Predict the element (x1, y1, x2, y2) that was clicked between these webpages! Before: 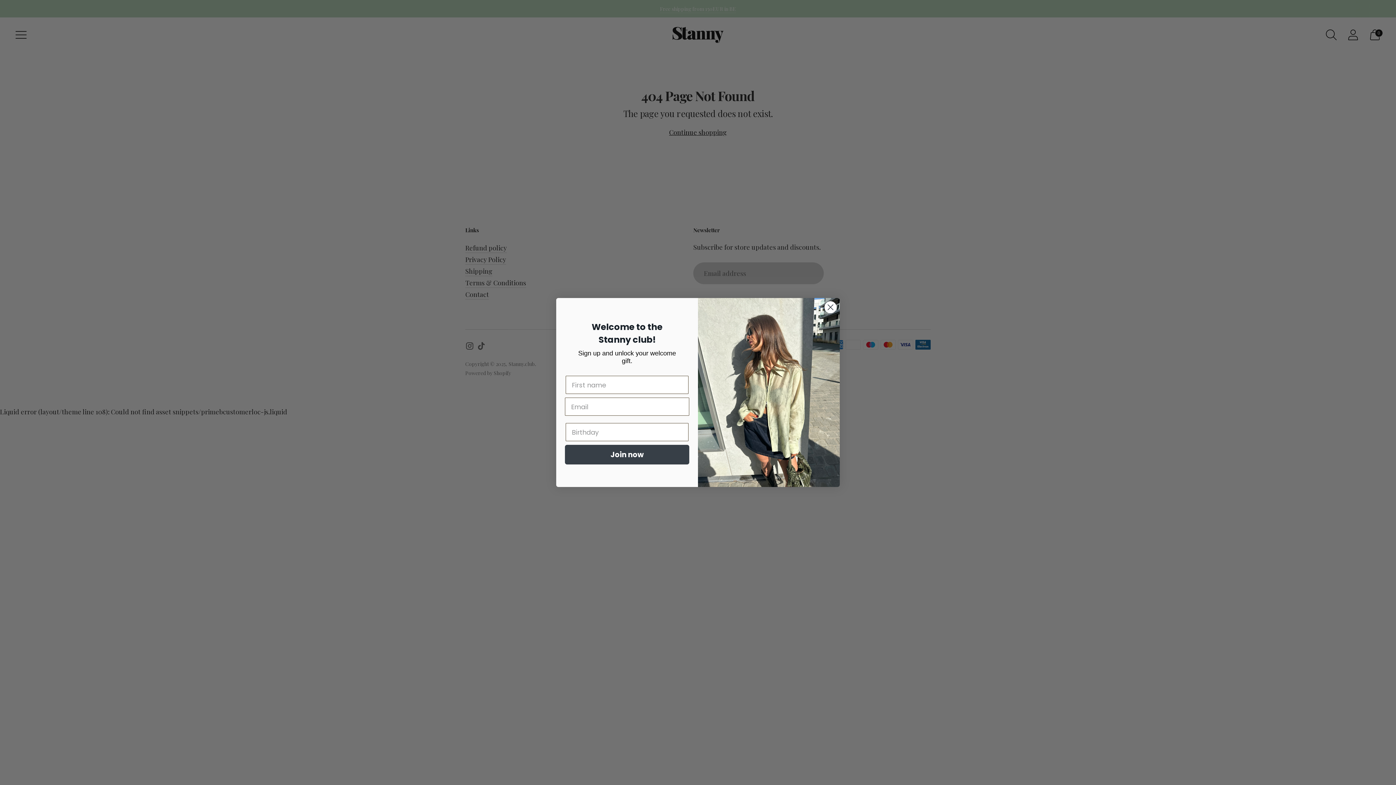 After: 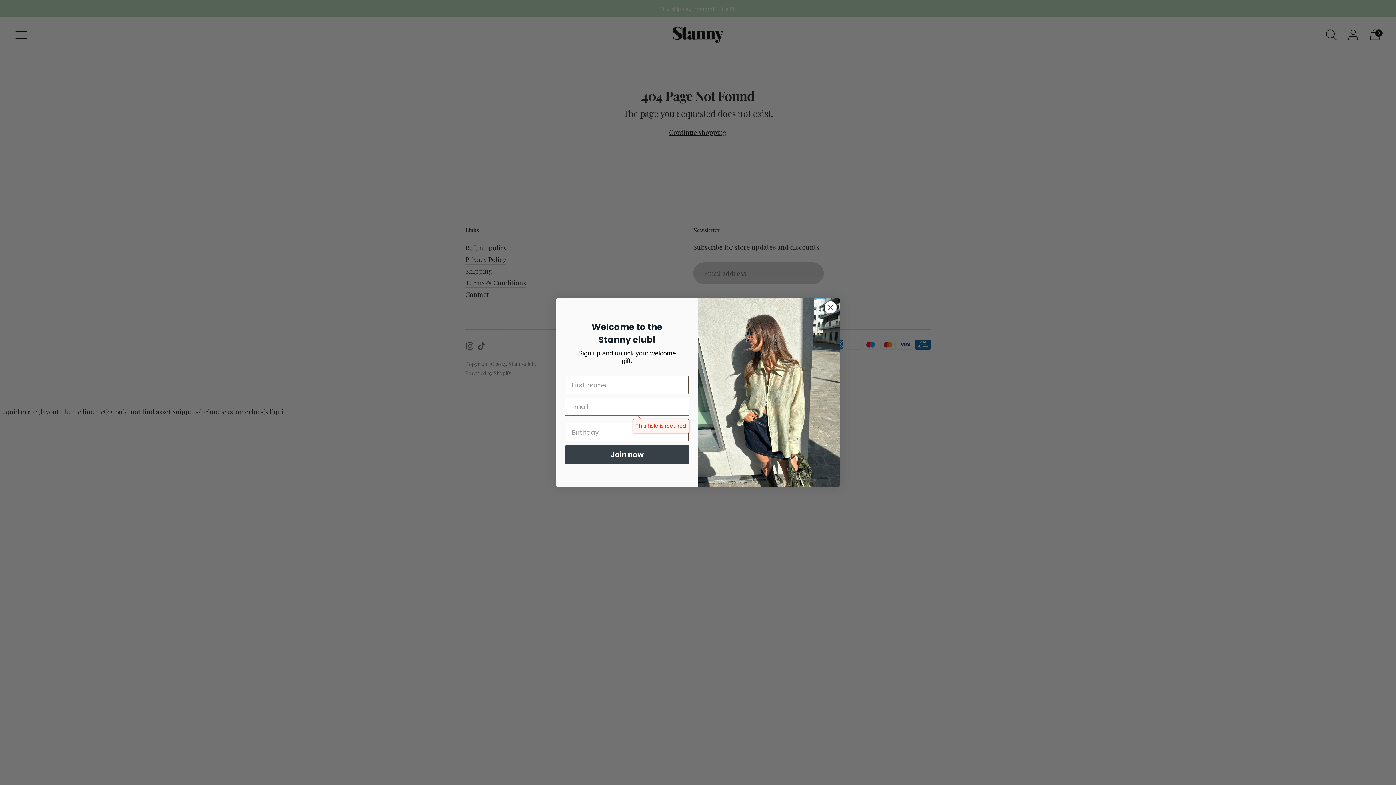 Action: bbox: (565, 445, 689, 464) label: Join now